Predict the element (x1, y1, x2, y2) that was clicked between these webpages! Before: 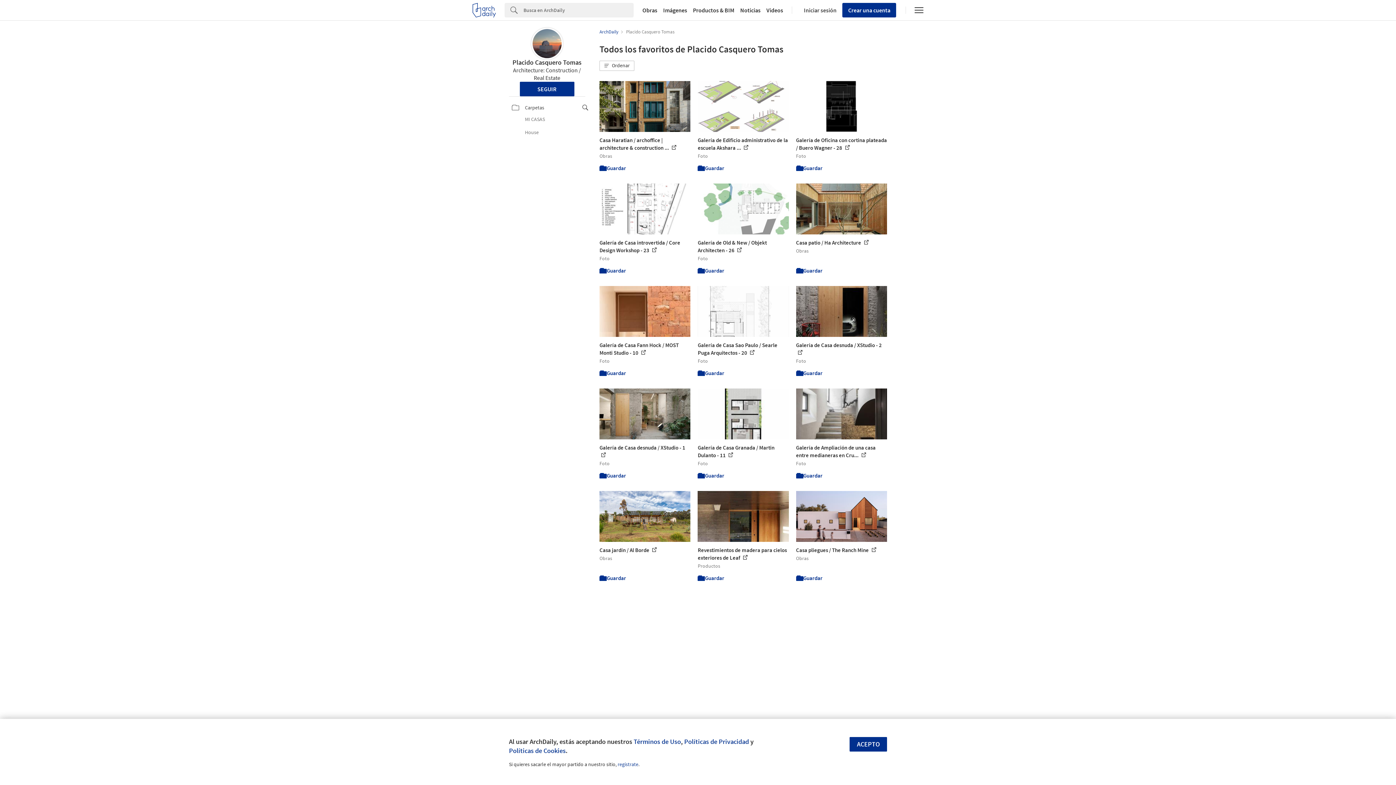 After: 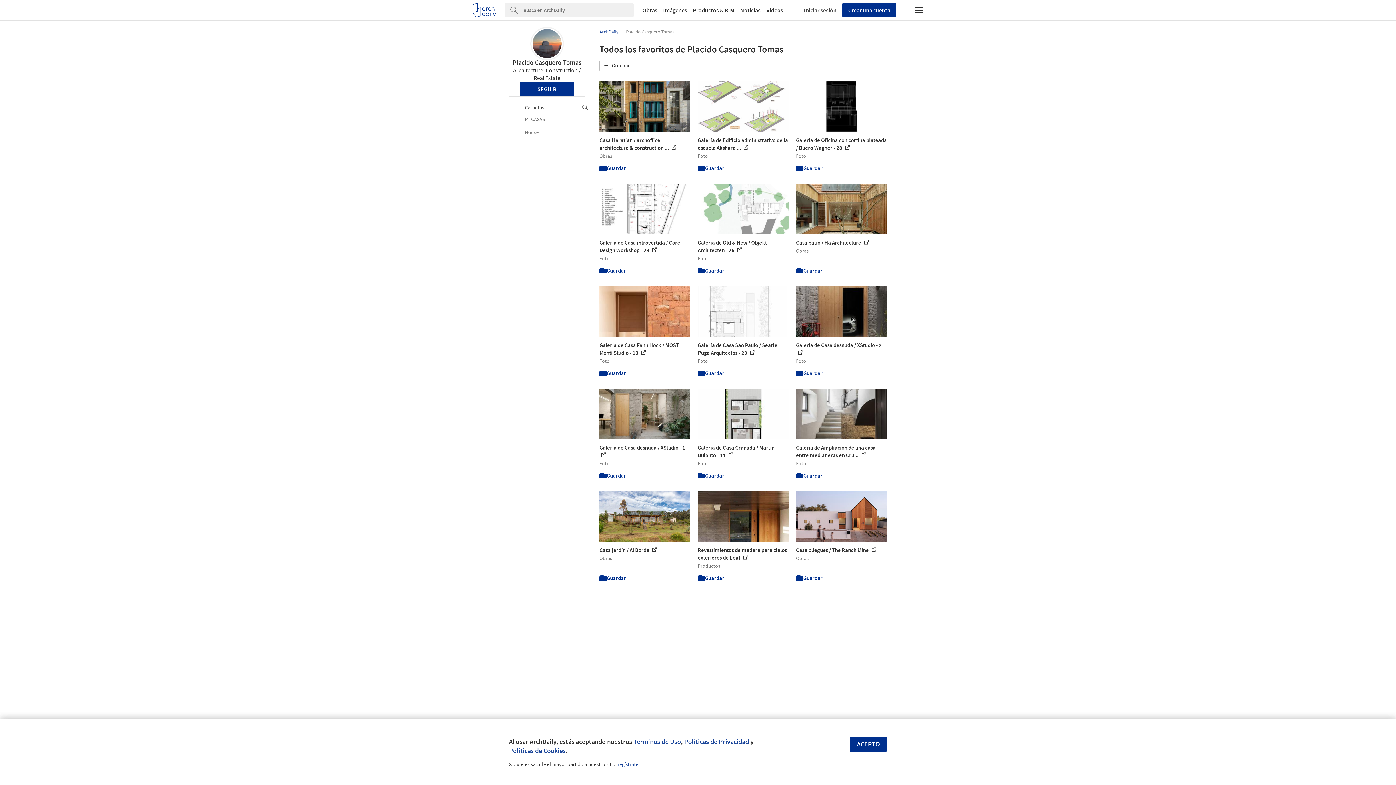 Action: bbox: (626, 28, 674, 34) label: Placido Casquero Tomas